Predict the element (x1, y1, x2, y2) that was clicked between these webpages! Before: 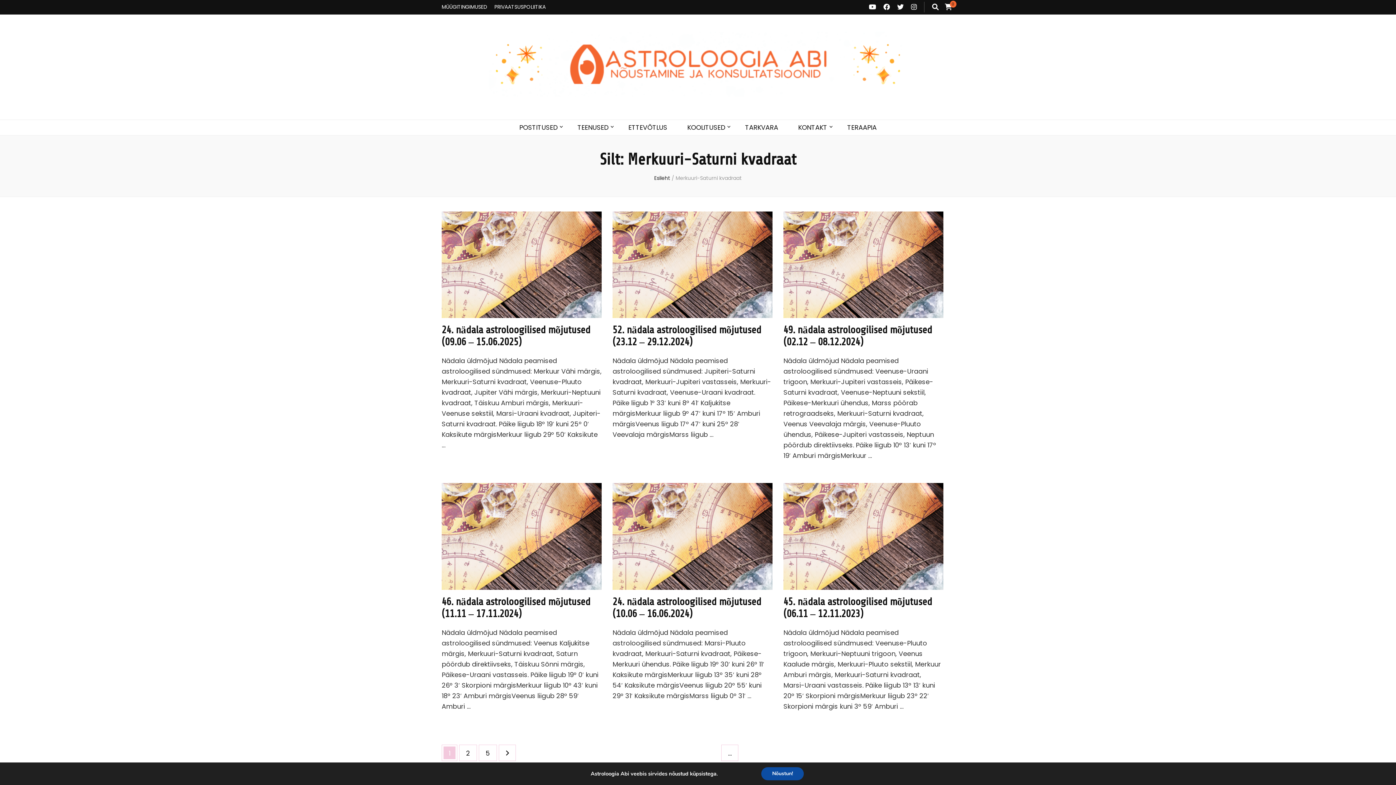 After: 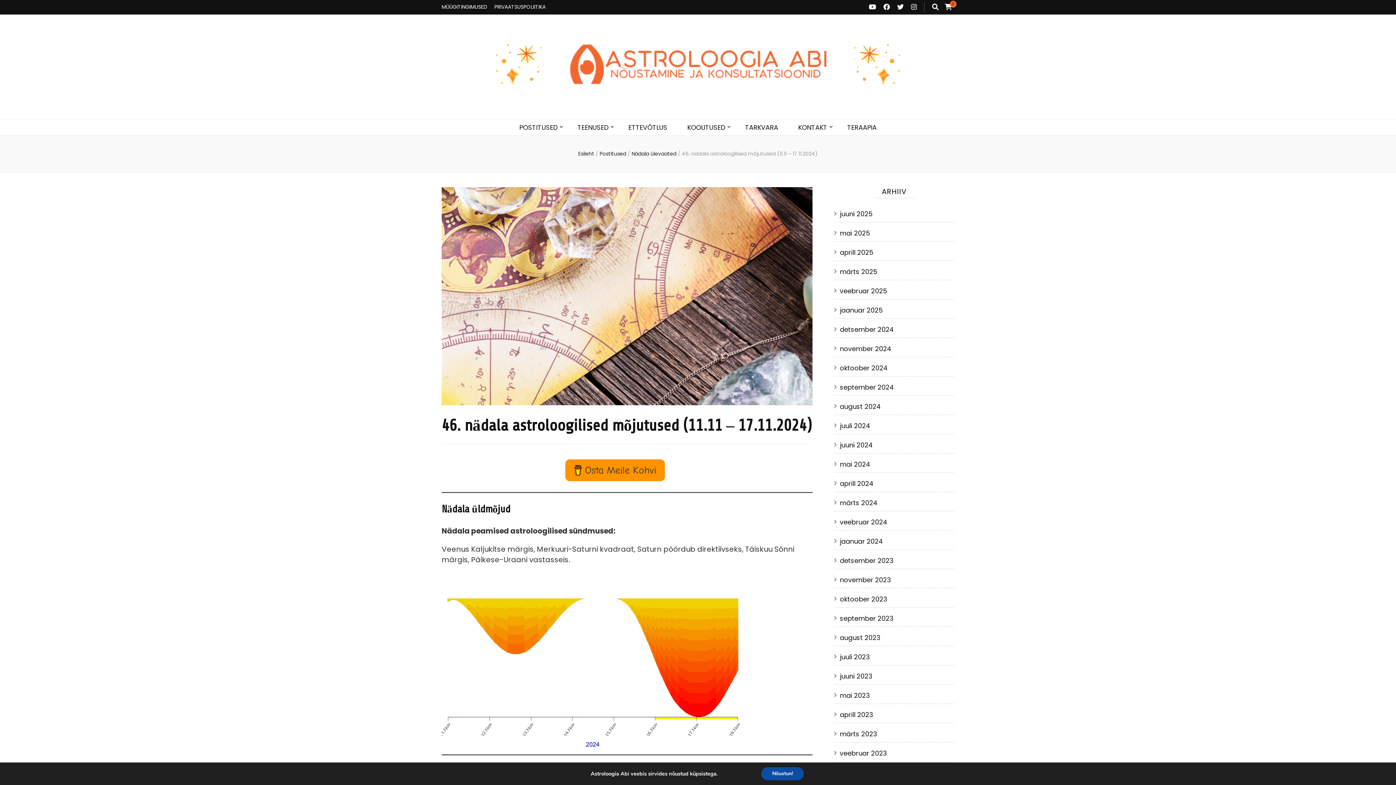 Action: label: 46. nädala astroloogilised mõjutused (11.11 – 17.11.2024) bbox: (441, 590, 590, 625)